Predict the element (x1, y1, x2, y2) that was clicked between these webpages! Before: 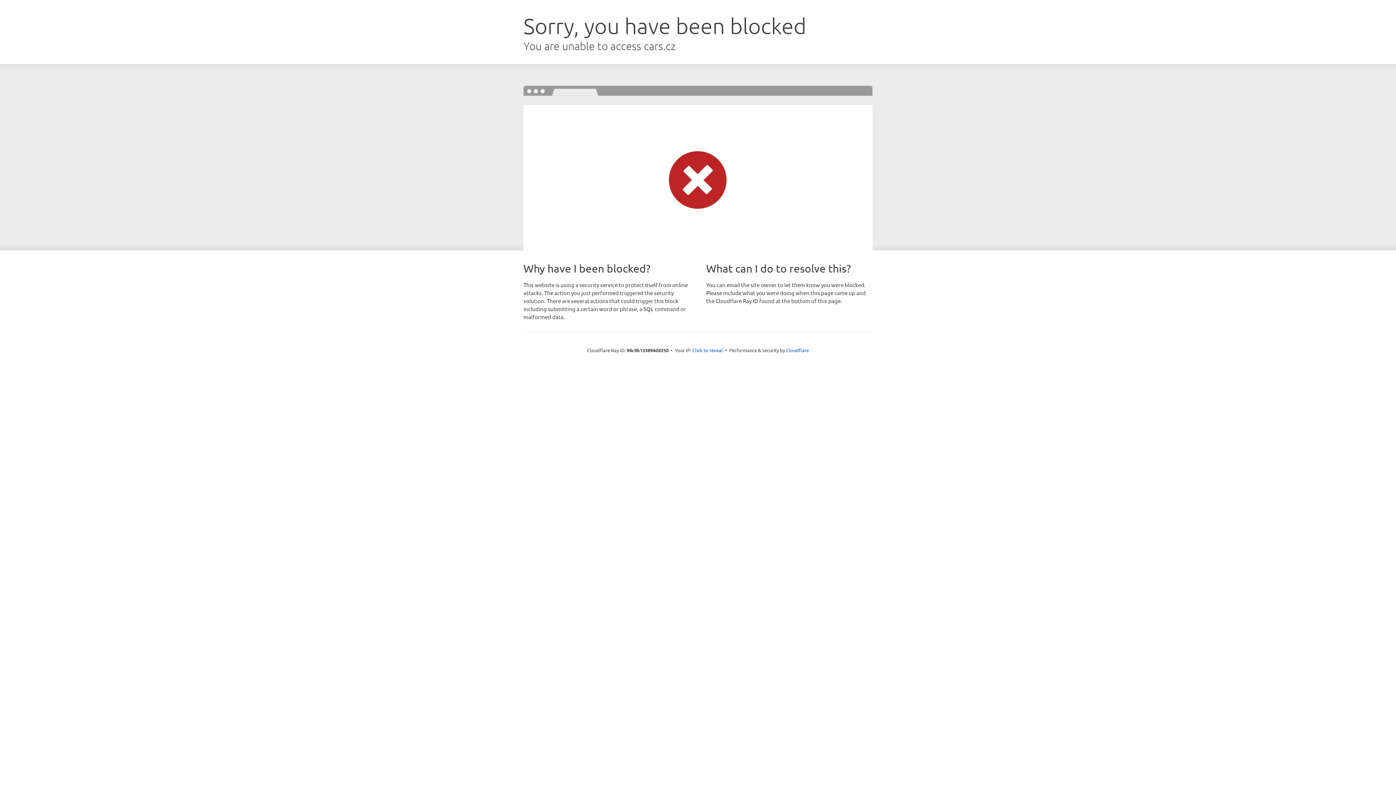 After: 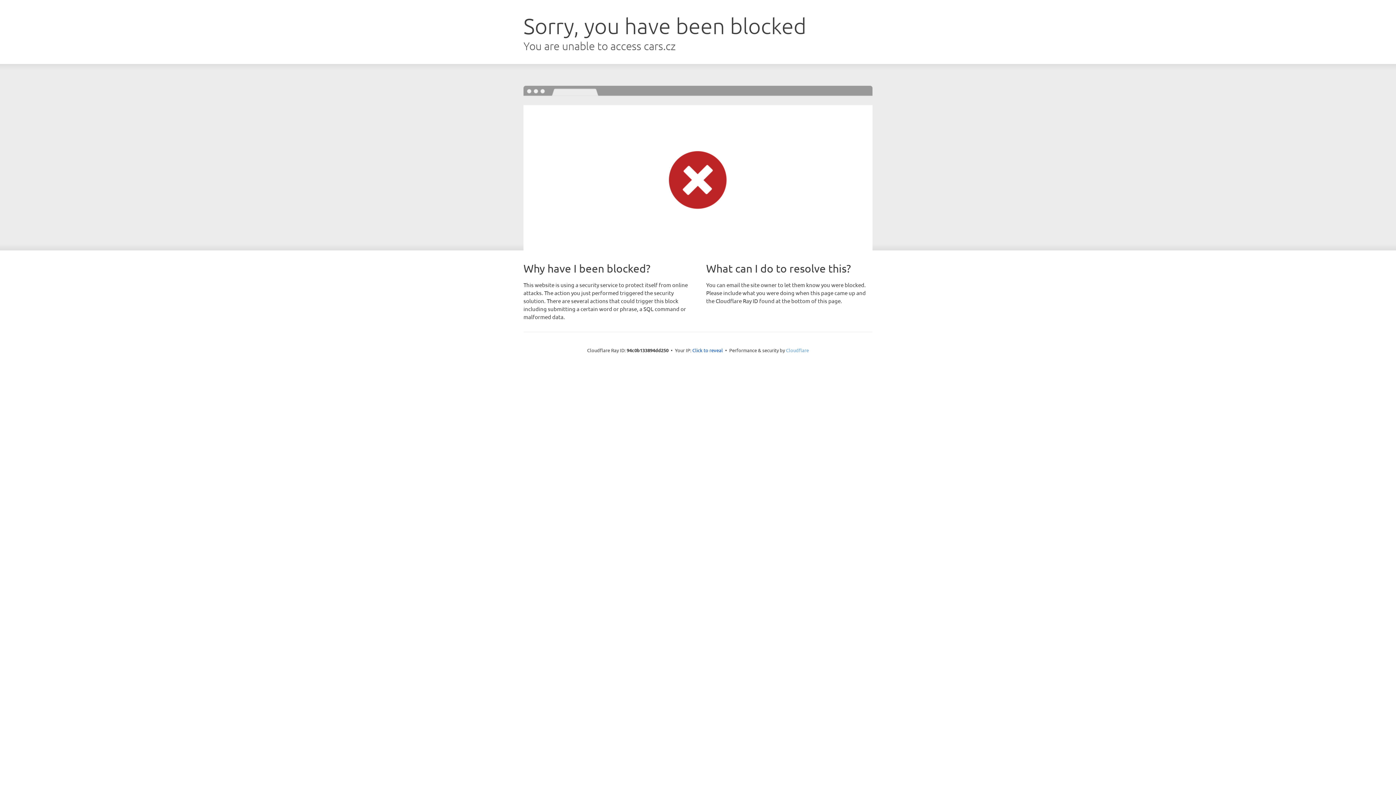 Action: bbox: (786, 347, 809, 353) label: Cloudflare